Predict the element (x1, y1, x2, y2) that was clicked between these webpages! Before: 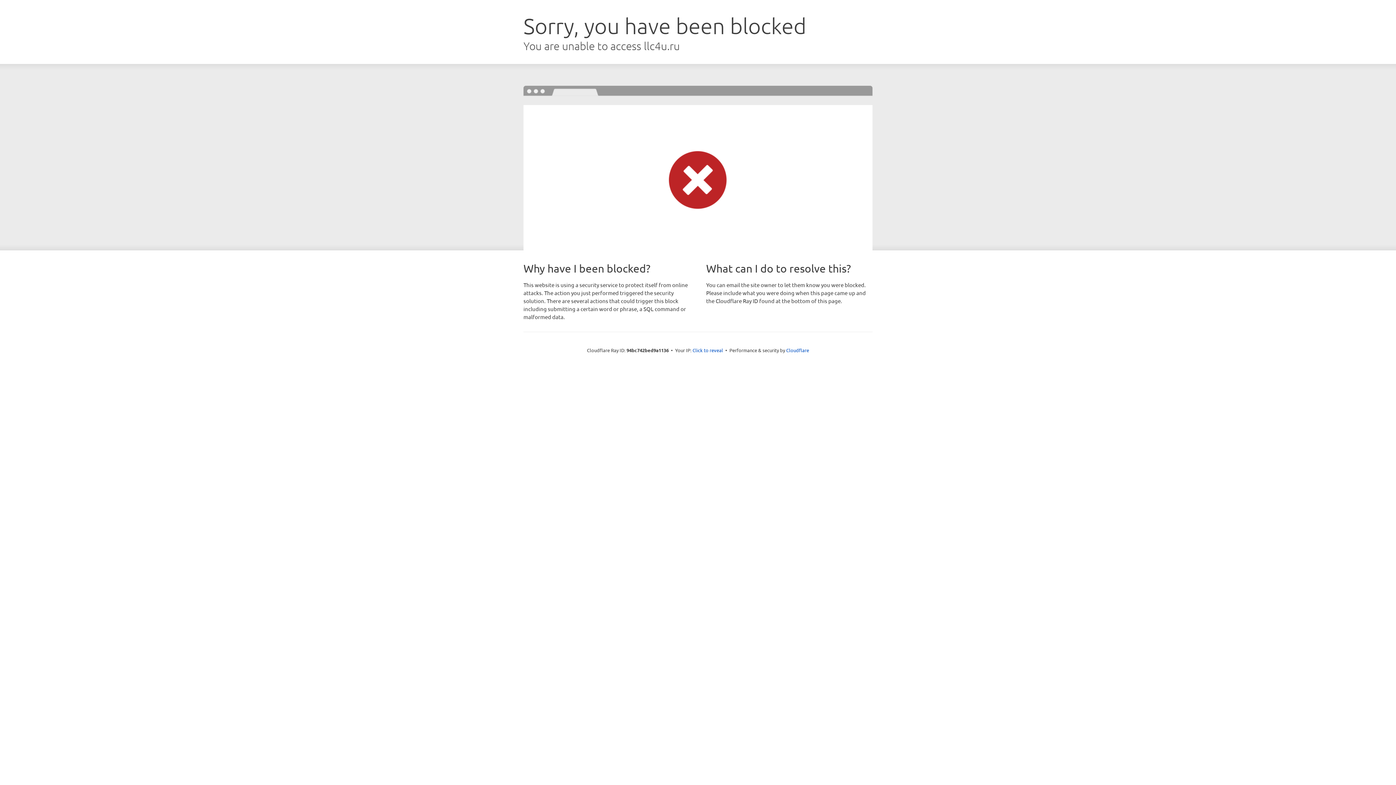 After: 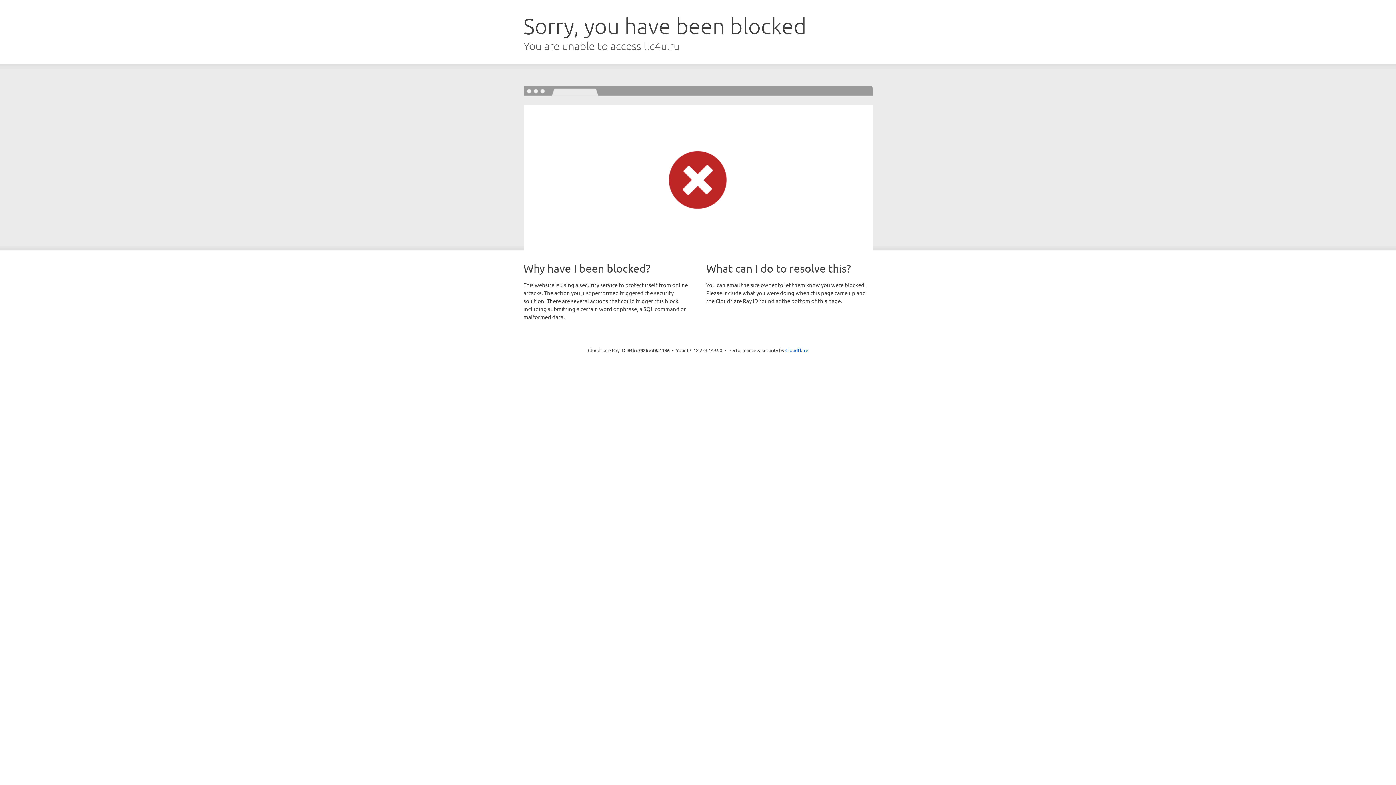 Action: bbox: (692, 346, 723, 353) label: Click to reveal